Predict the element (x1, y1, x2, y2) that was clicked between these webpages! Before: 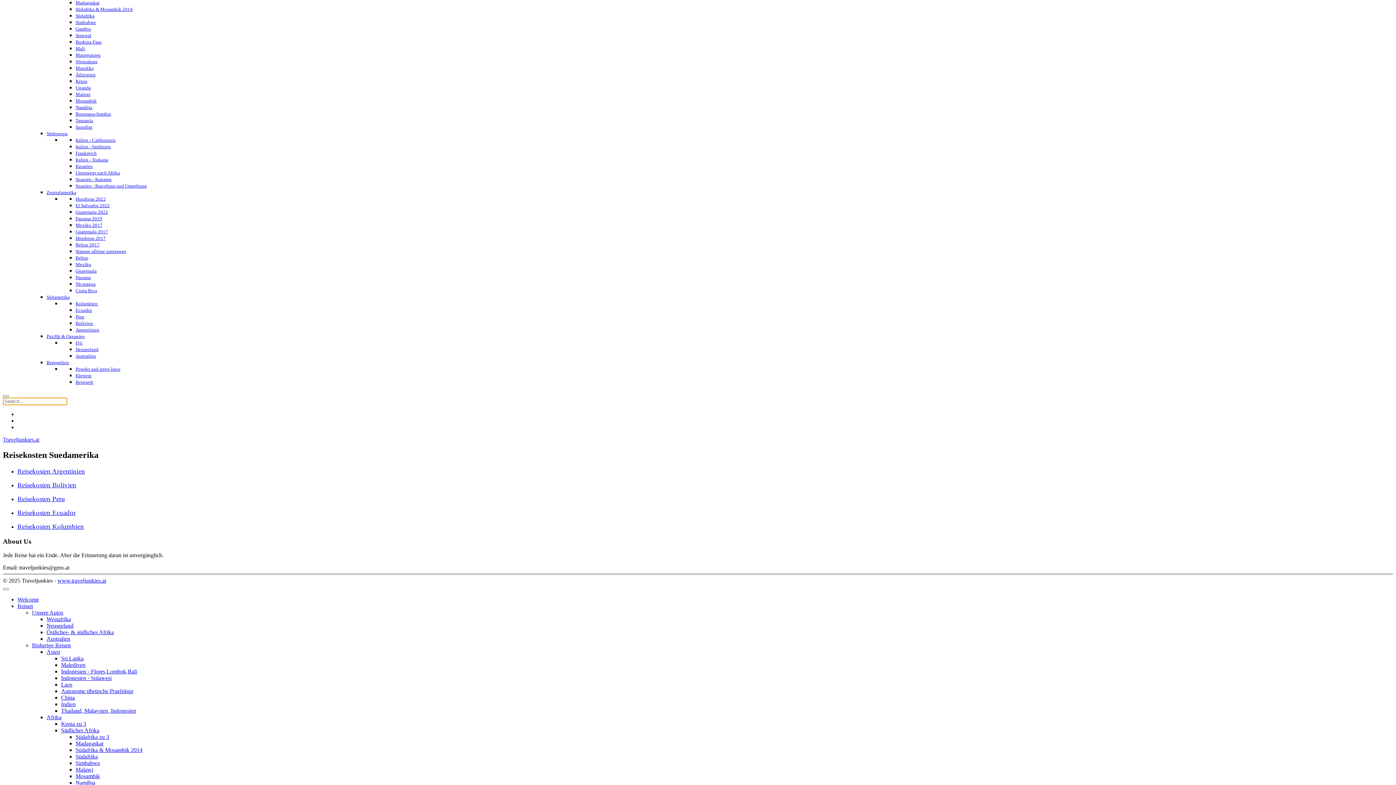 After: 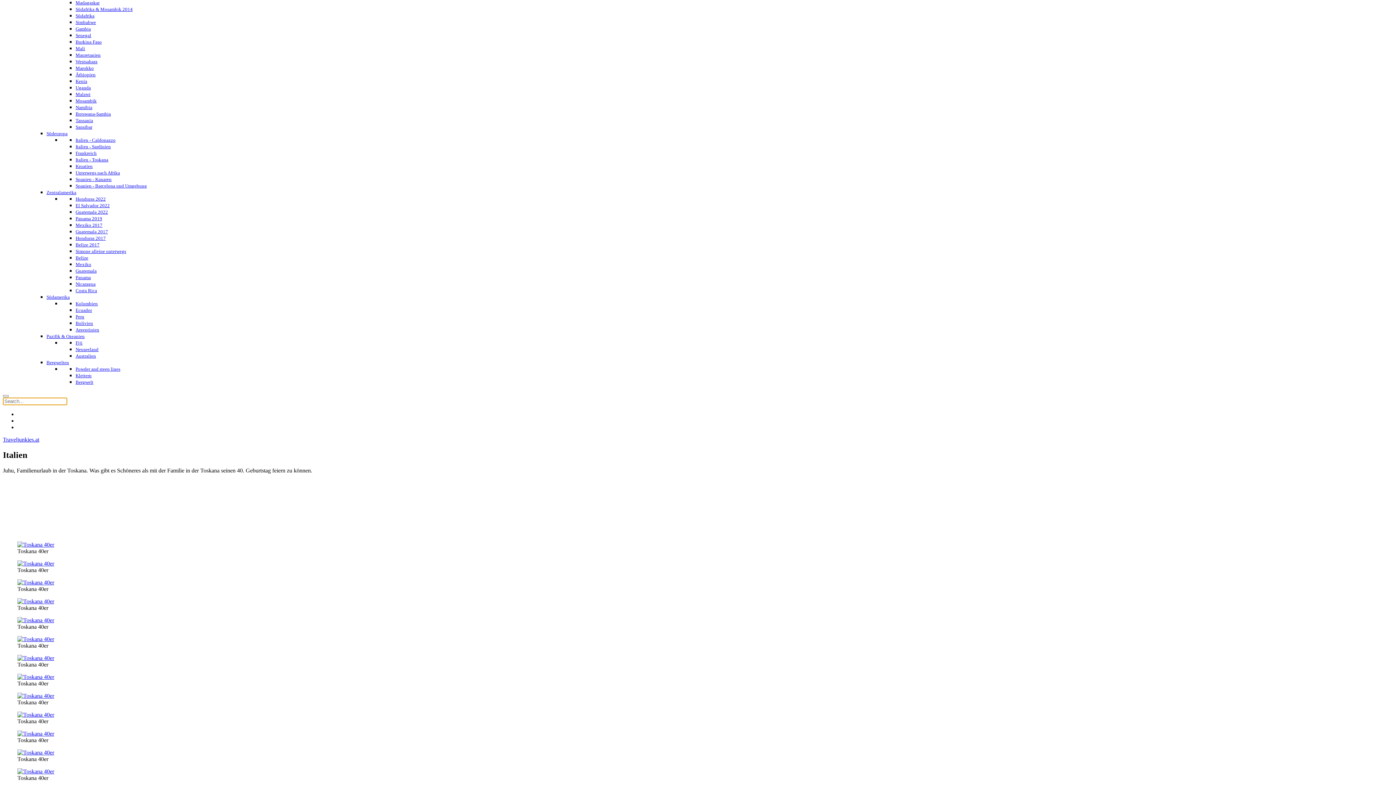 Action: label: Italien - Toskana bbox: (75, 157, 108, 162)